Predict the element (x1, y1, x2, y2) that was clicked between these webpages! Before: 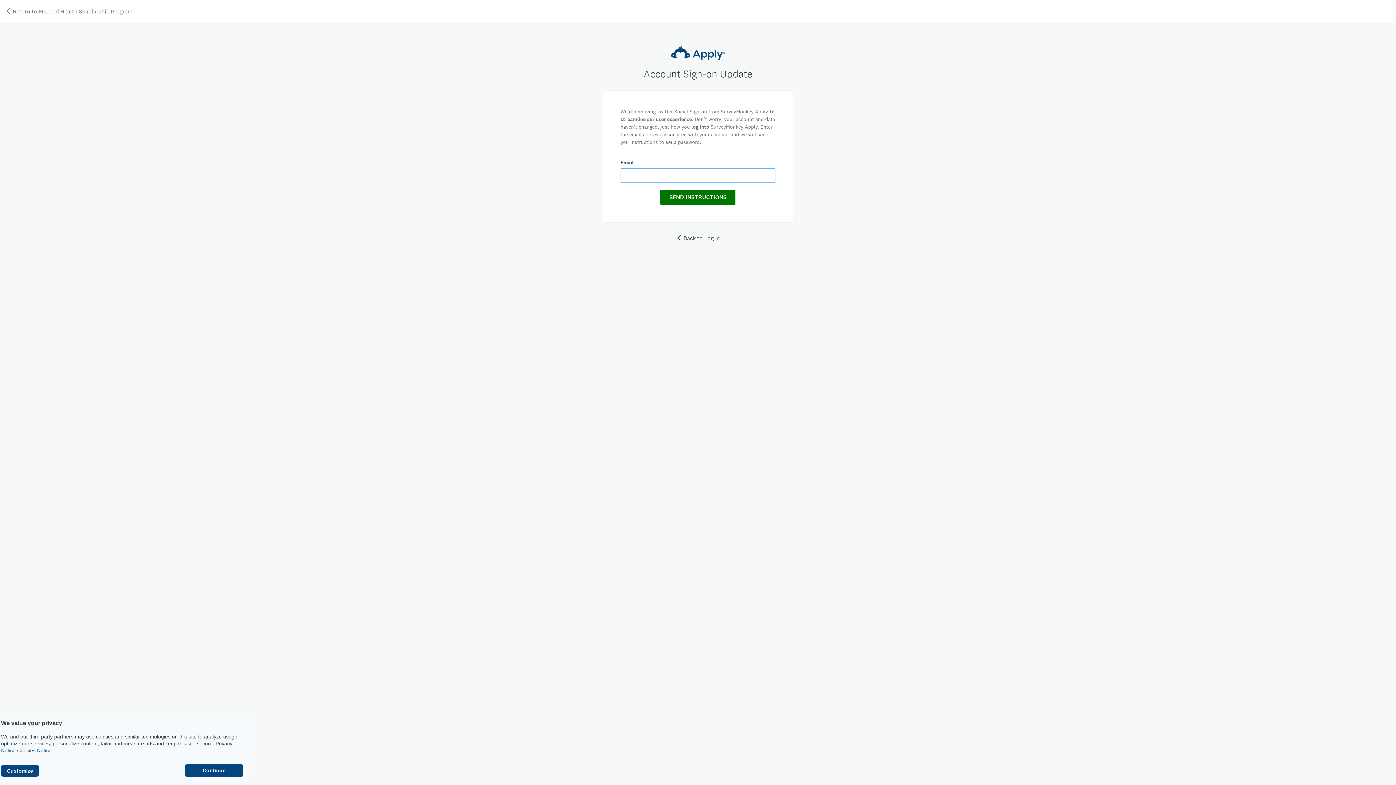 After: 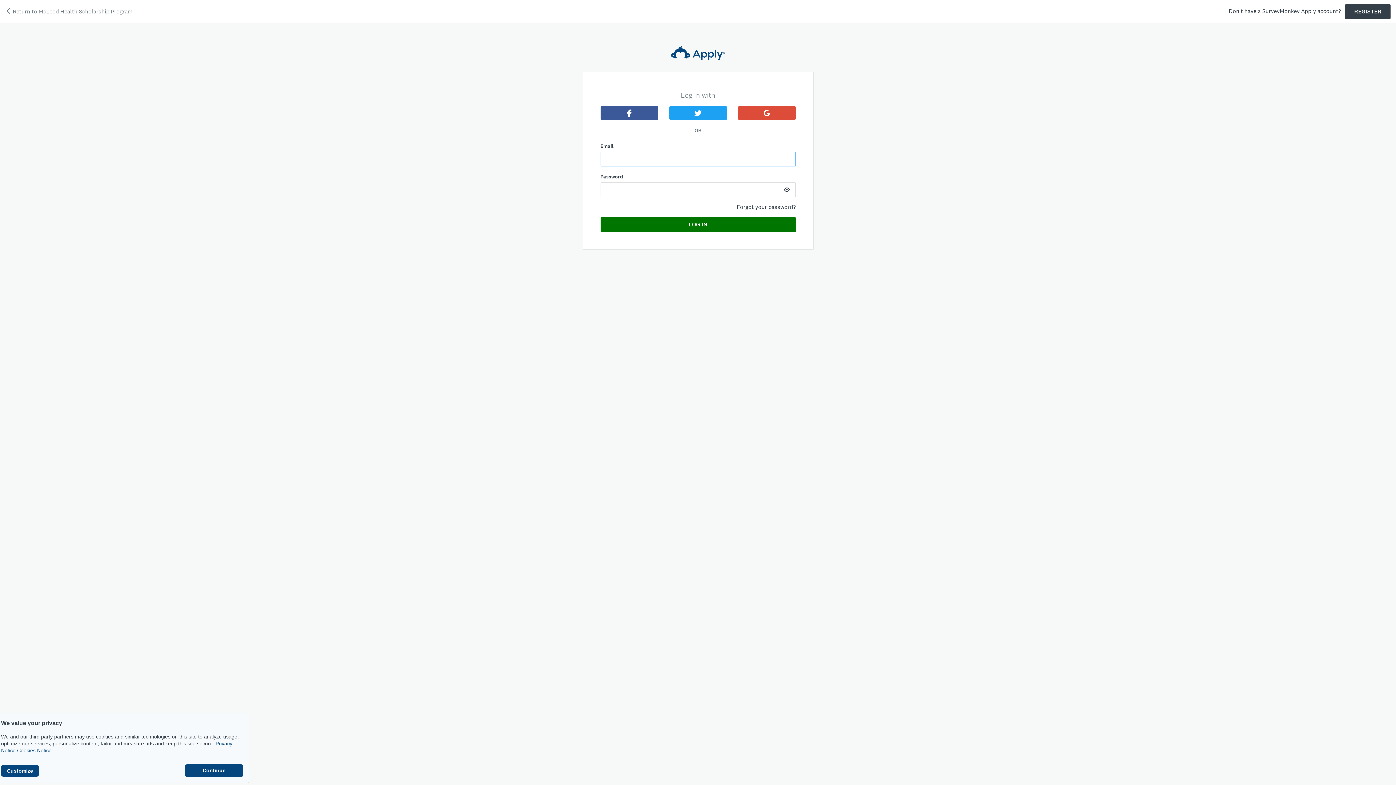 Action: label: Back to Log In bbox: (683, 234, 719, 242)